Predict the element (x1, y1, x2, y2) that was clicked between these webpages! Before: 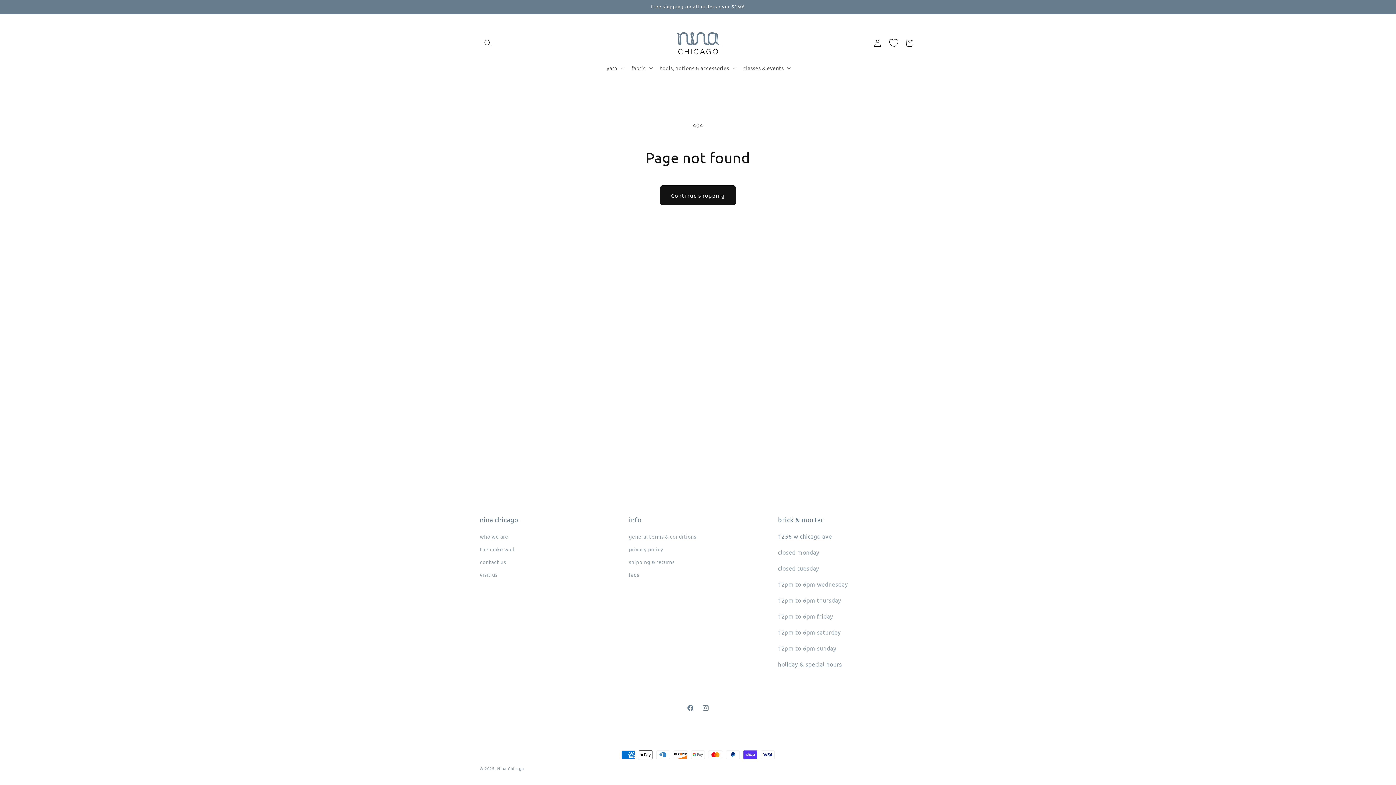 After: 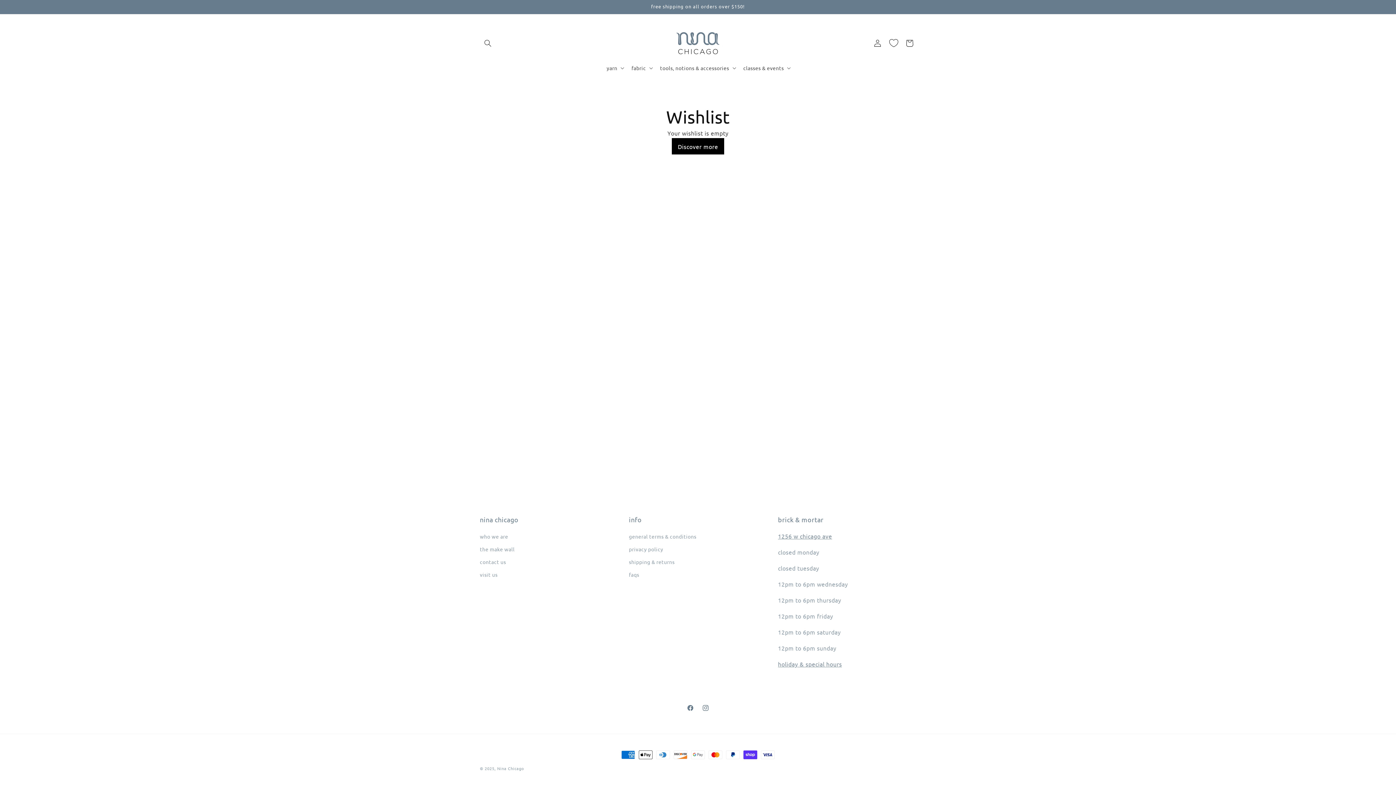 Action: bbox: (885, 35, 901, 51) label: Wishlist